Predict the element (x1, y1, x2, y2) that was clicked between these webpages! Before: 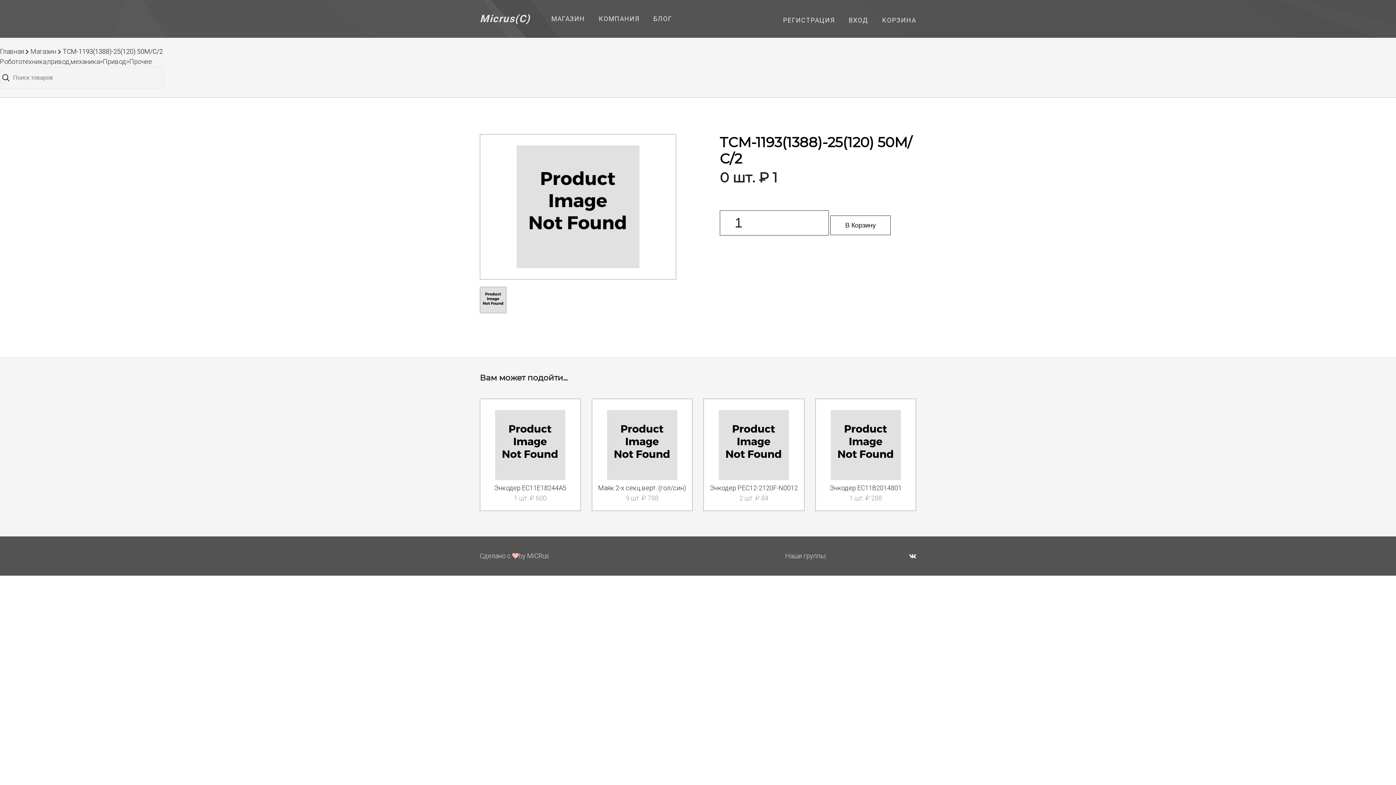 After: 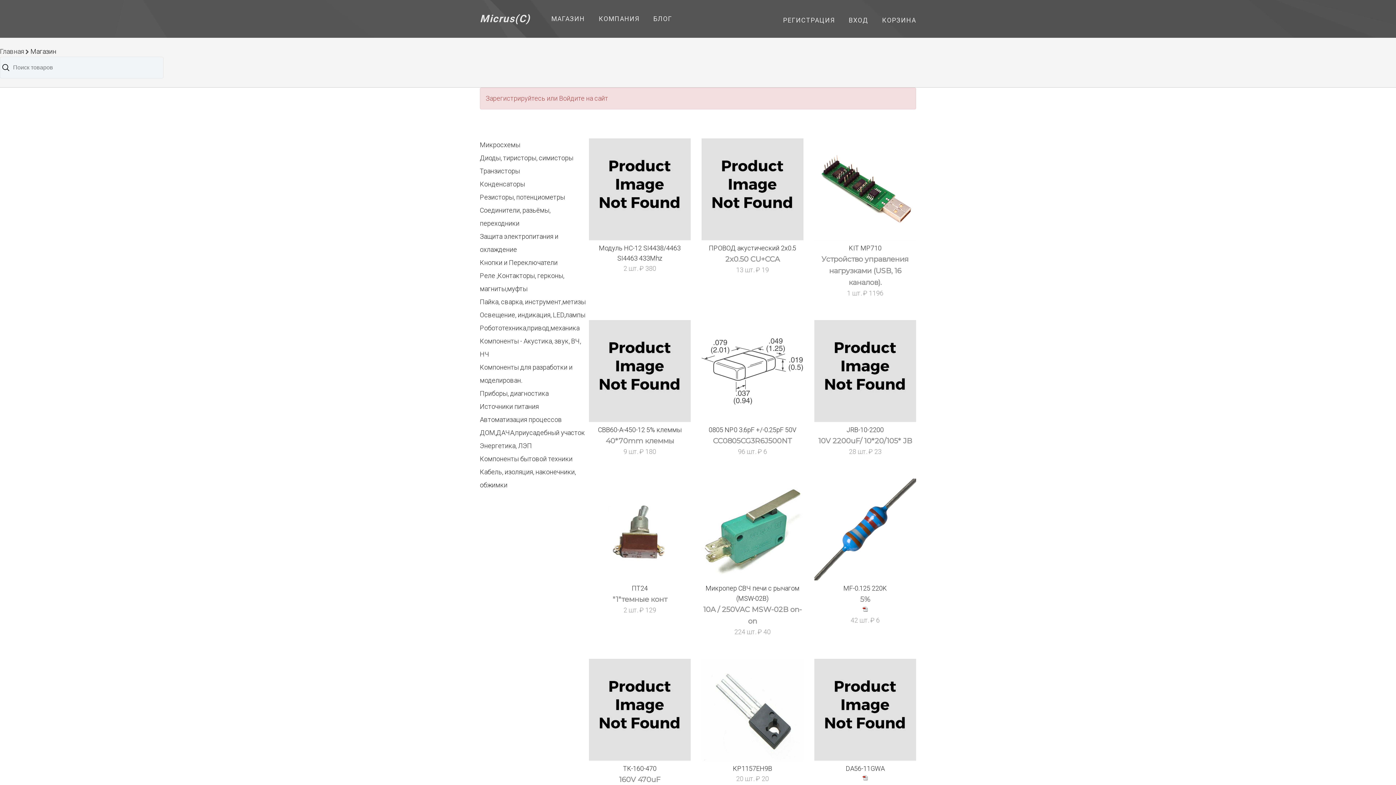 Action: bbox: (882, 16, 916, 24) label: КОРЗИНА